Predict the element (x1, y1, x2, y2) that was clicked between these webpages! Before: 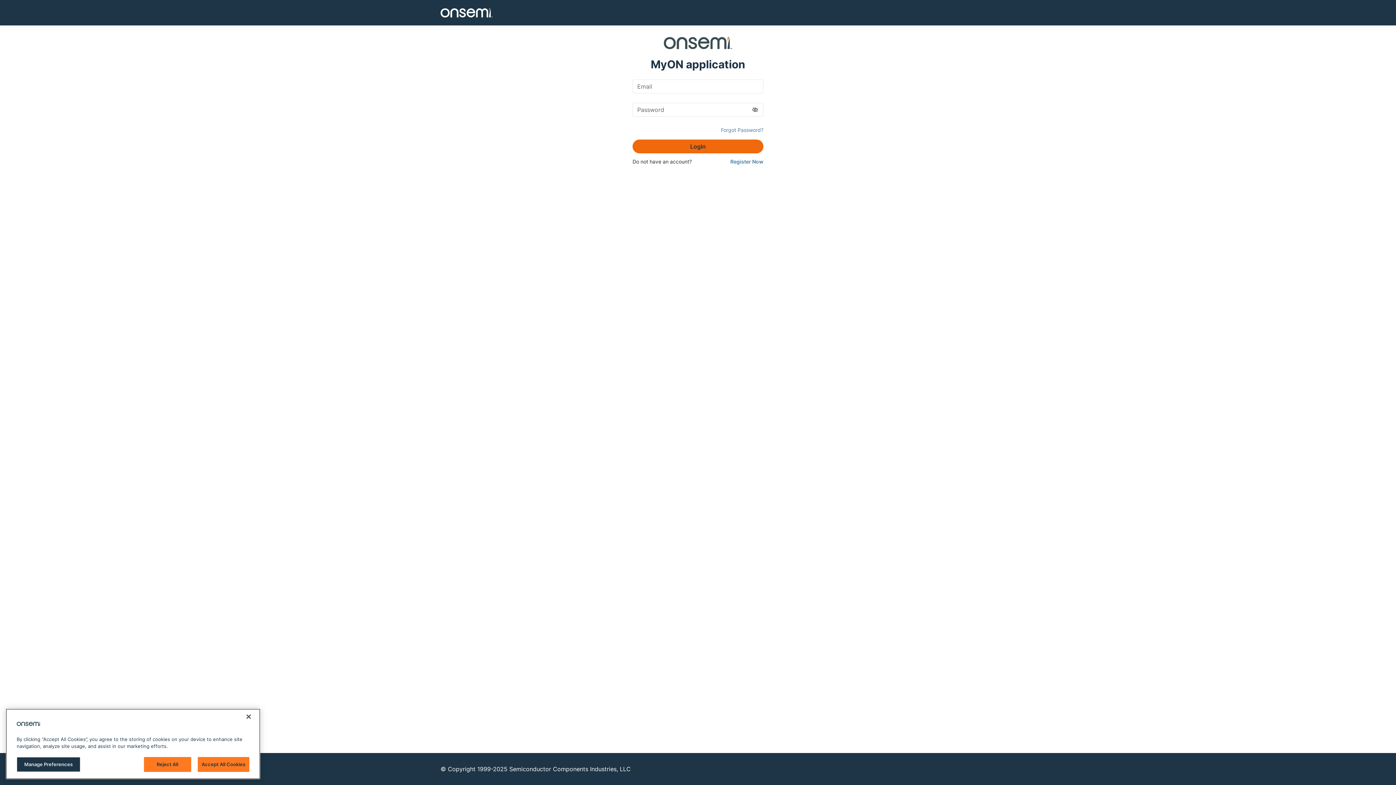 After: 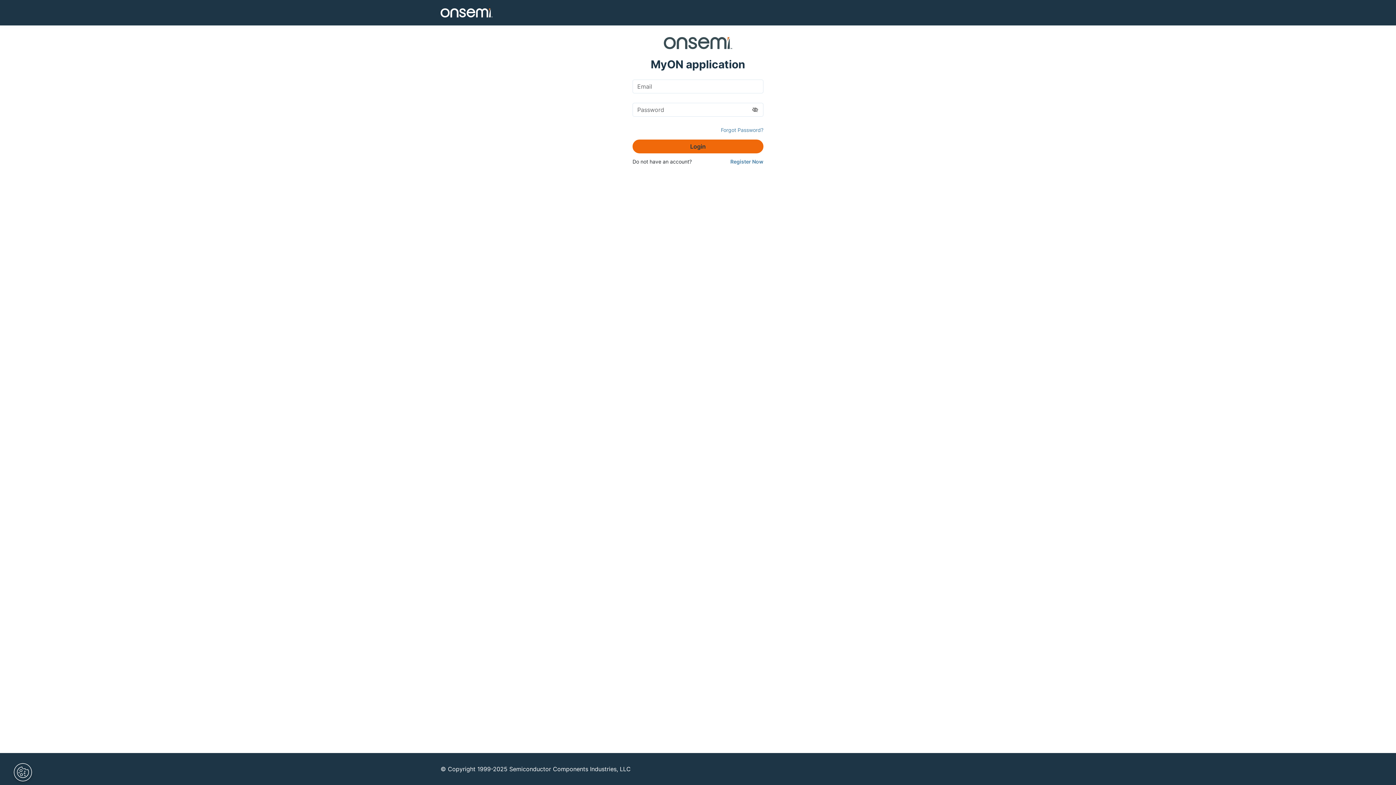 Action: label: Close bbox: (240, 750, 256, 766)